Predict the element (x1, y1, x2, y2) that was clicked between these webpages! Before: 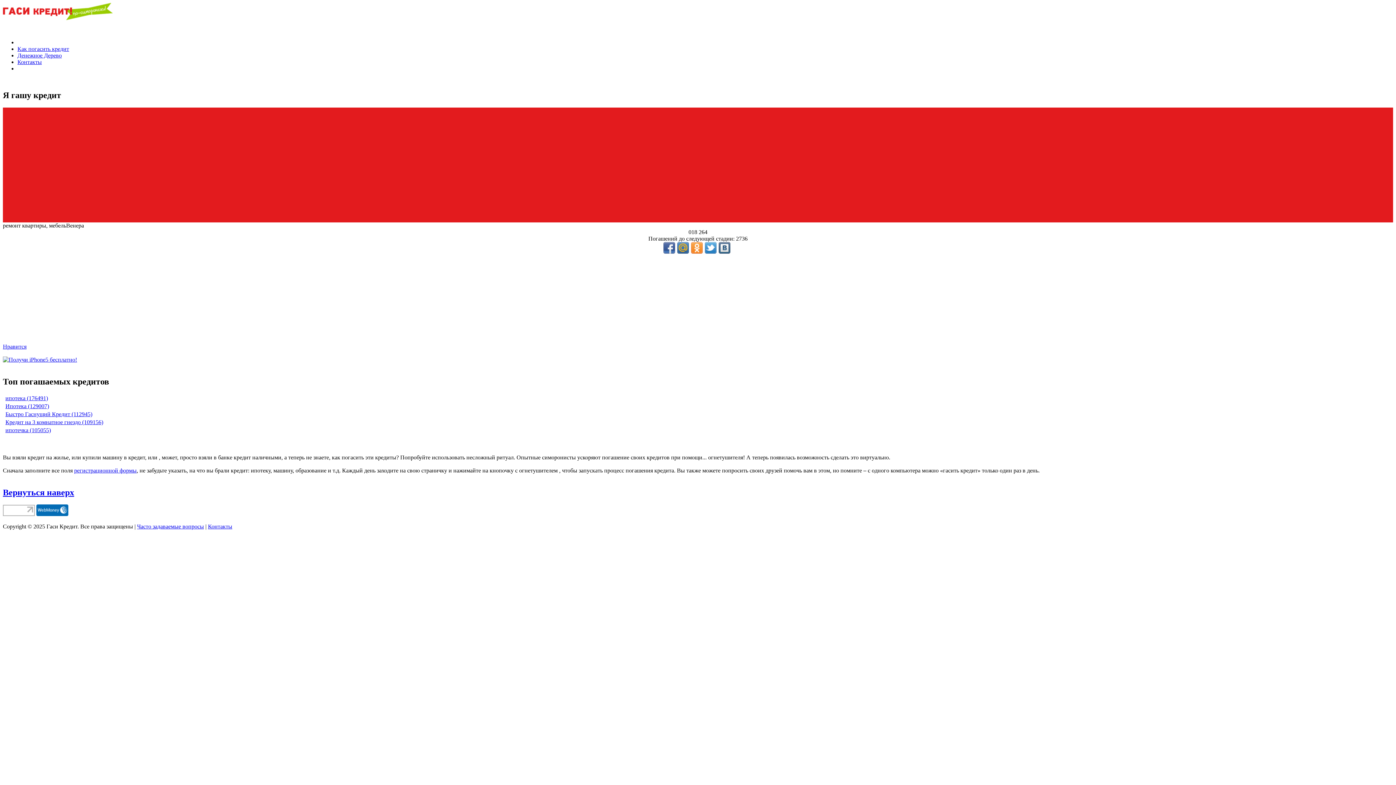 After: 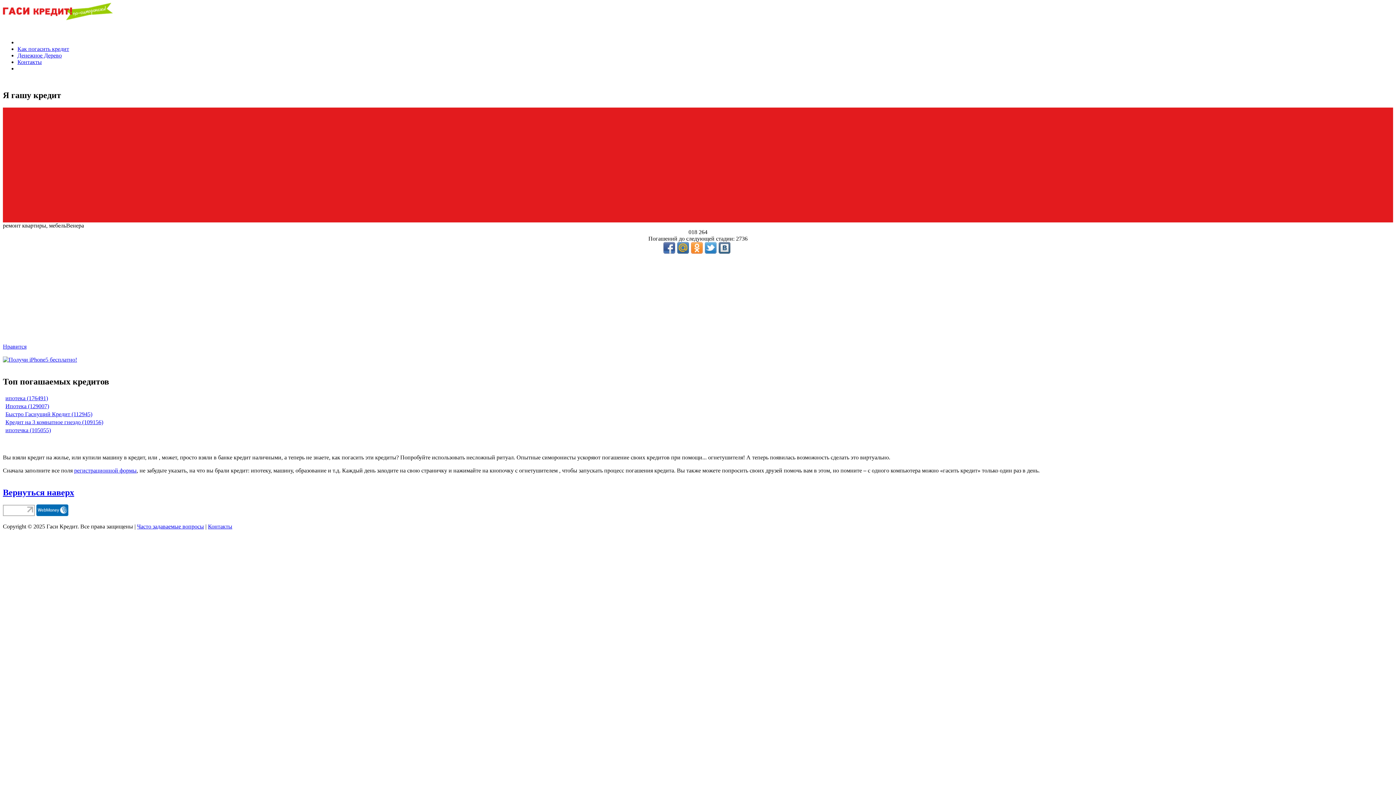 Action: bbox: (2, 511, 34, 517)